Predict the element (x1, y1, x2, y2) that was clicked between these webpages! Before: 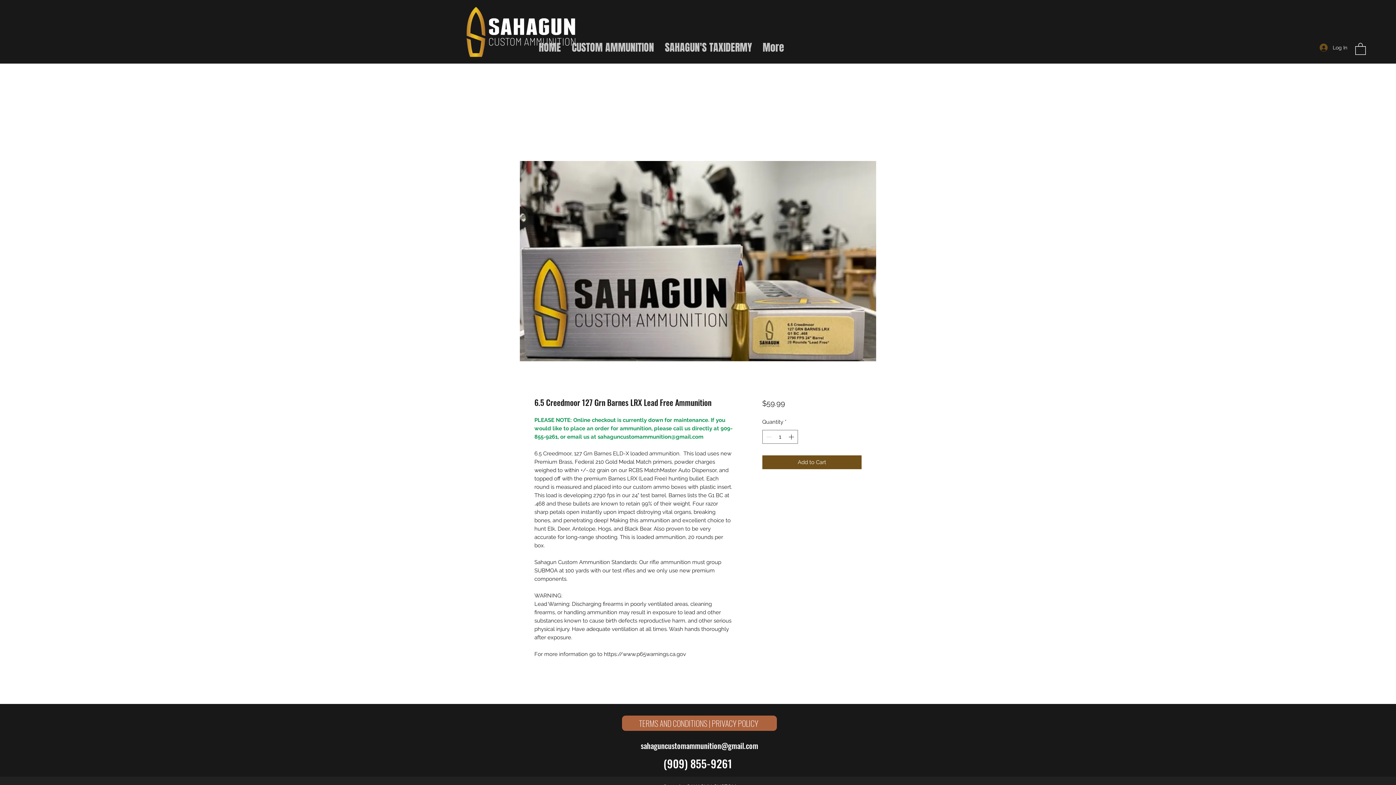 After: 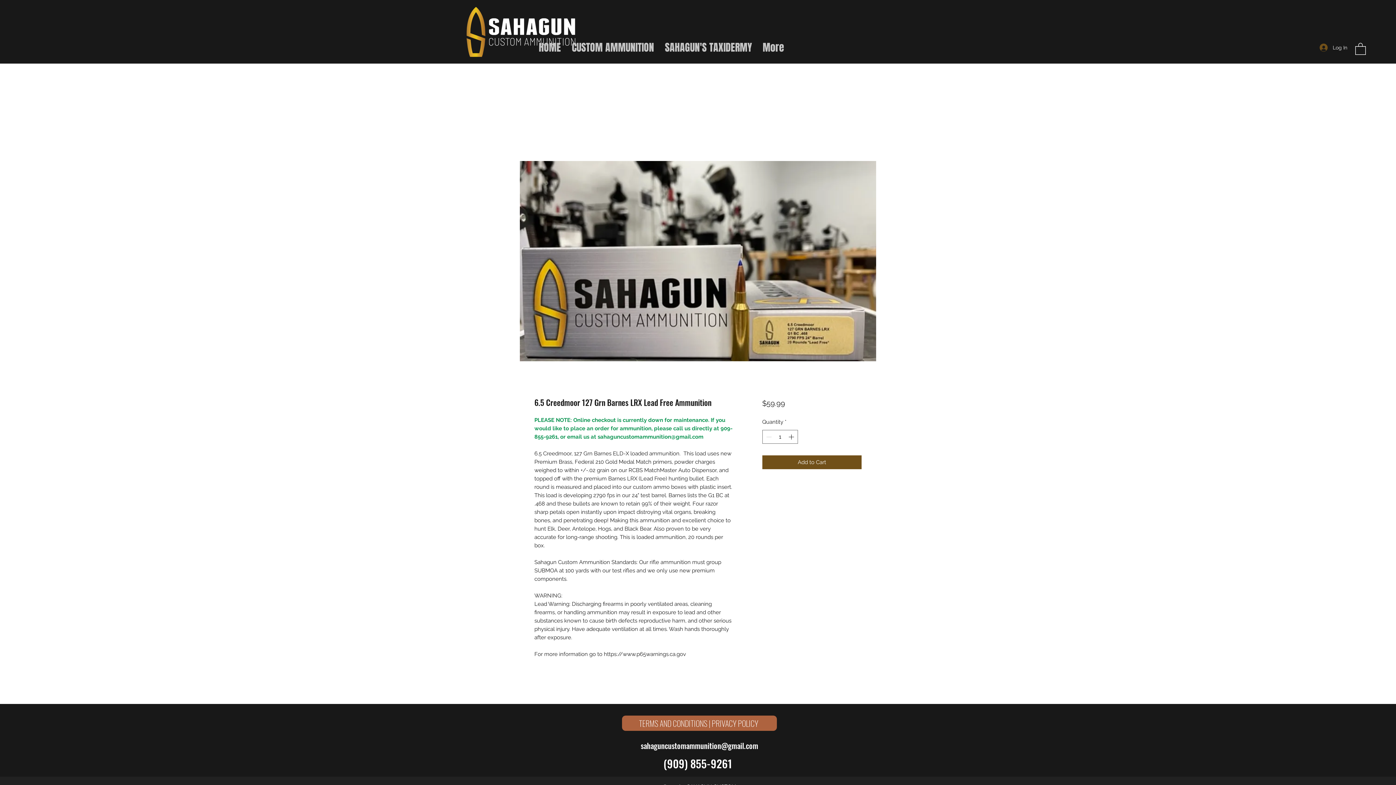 Action: bbox: (1355, 42, 1366, 54)